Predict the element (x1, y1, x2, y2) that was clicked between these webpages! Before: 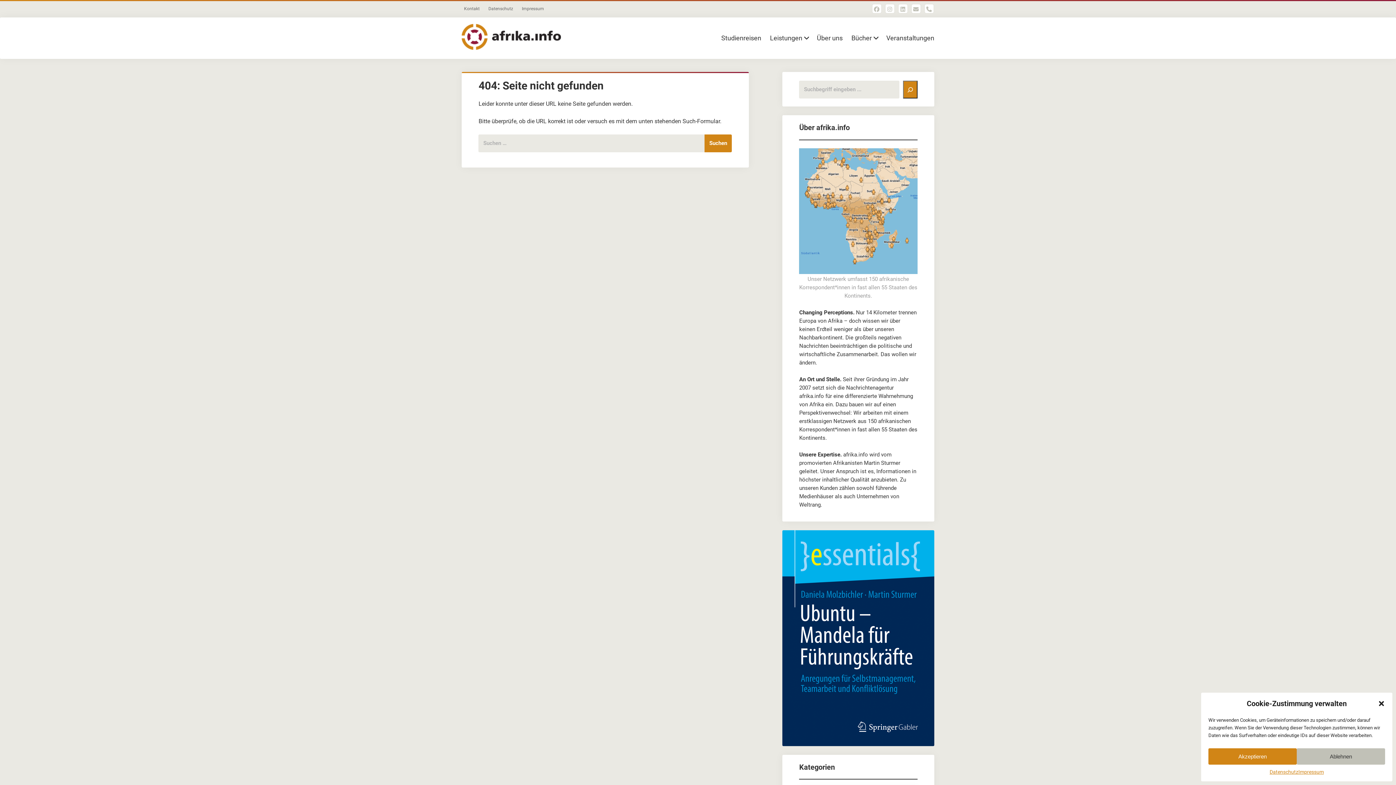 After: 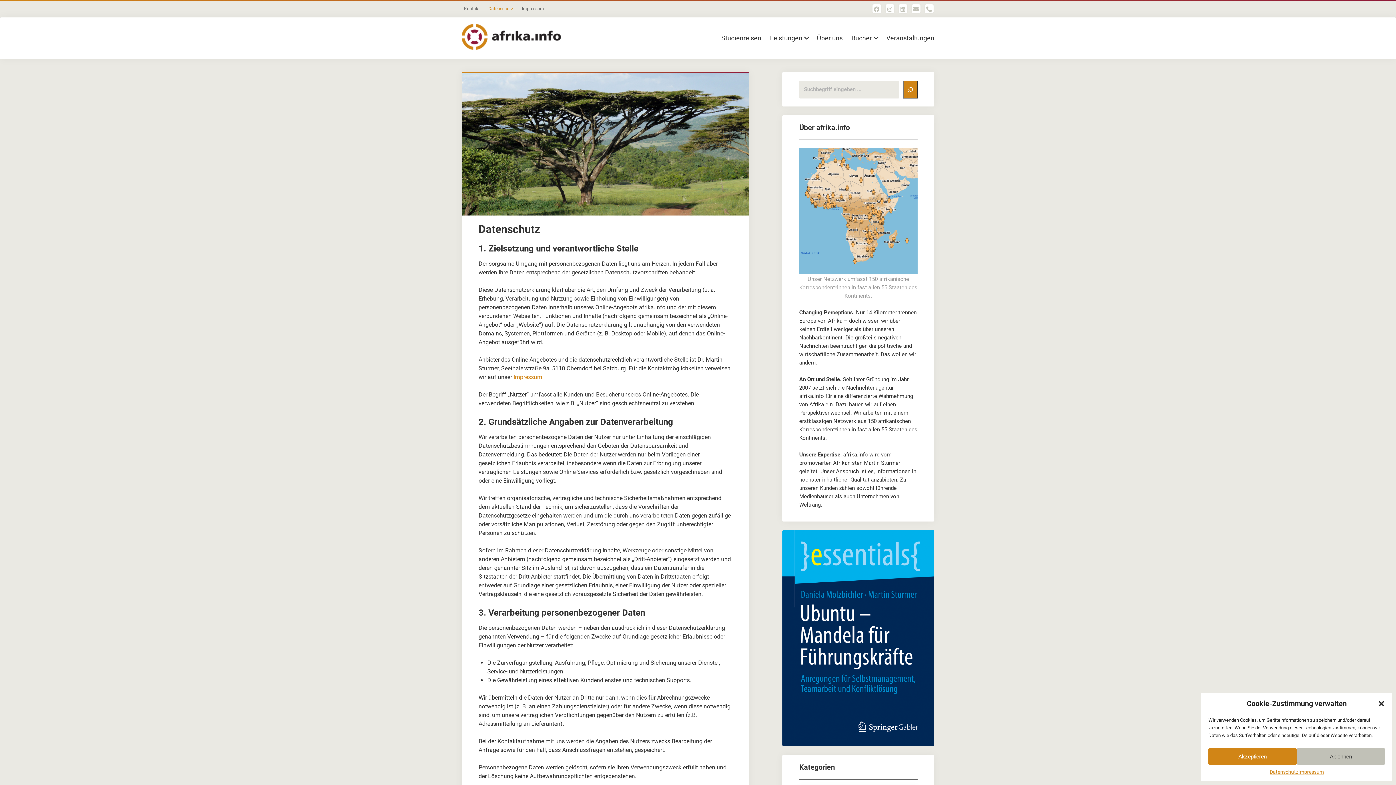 Action: label: Datenschutz bbox: (484, 4, 517, 13)